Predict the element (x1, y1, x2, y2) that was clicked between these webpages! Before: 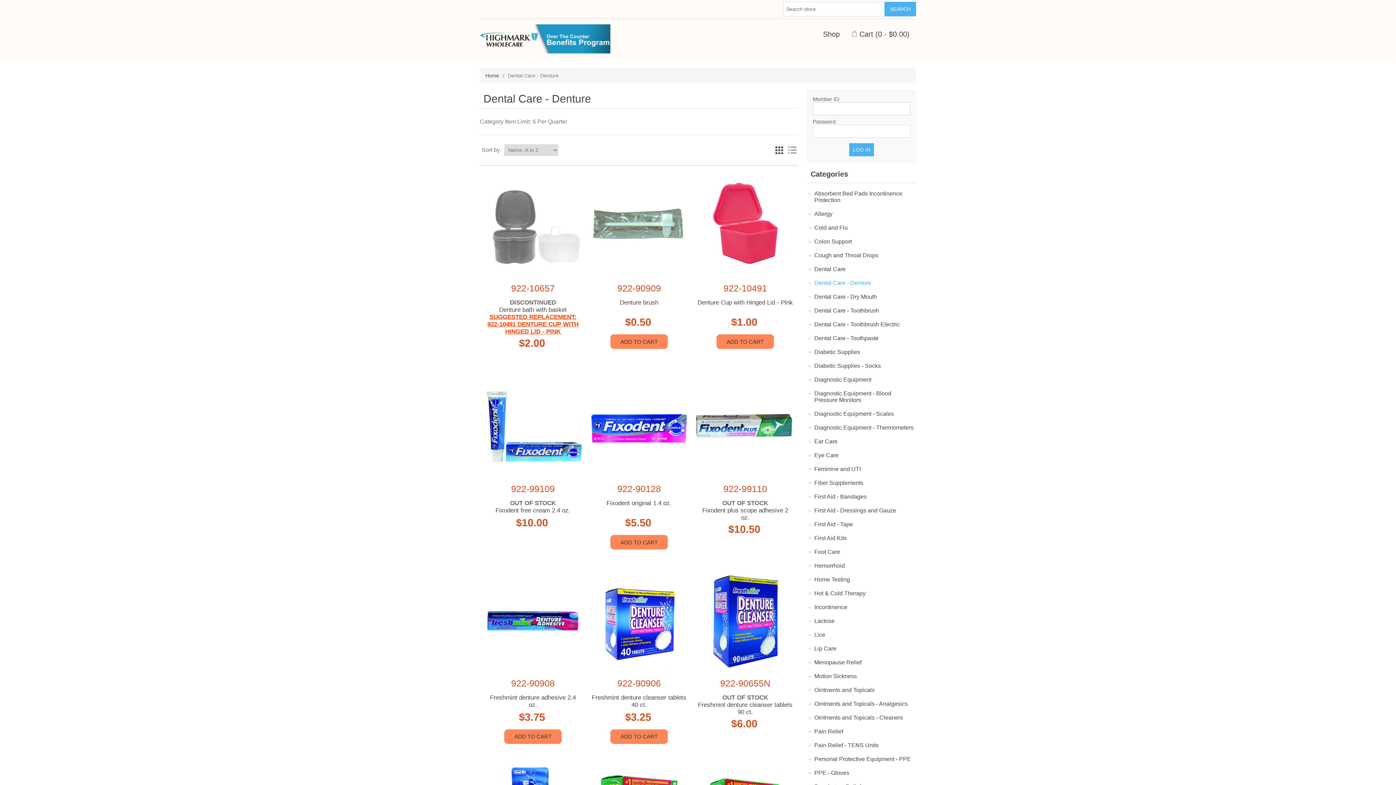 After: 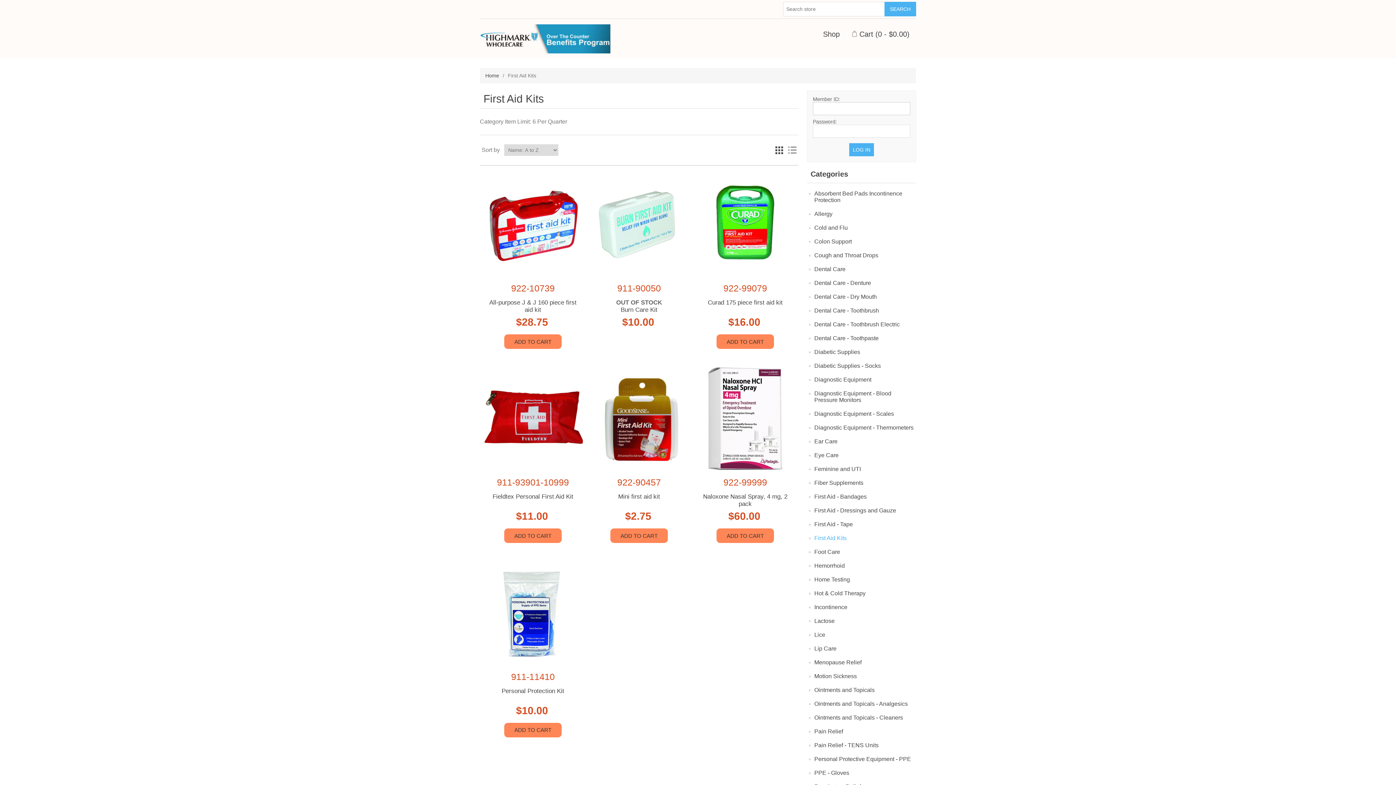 Action: bbox: (814, 533, 846, 543) label: First Aid Kits